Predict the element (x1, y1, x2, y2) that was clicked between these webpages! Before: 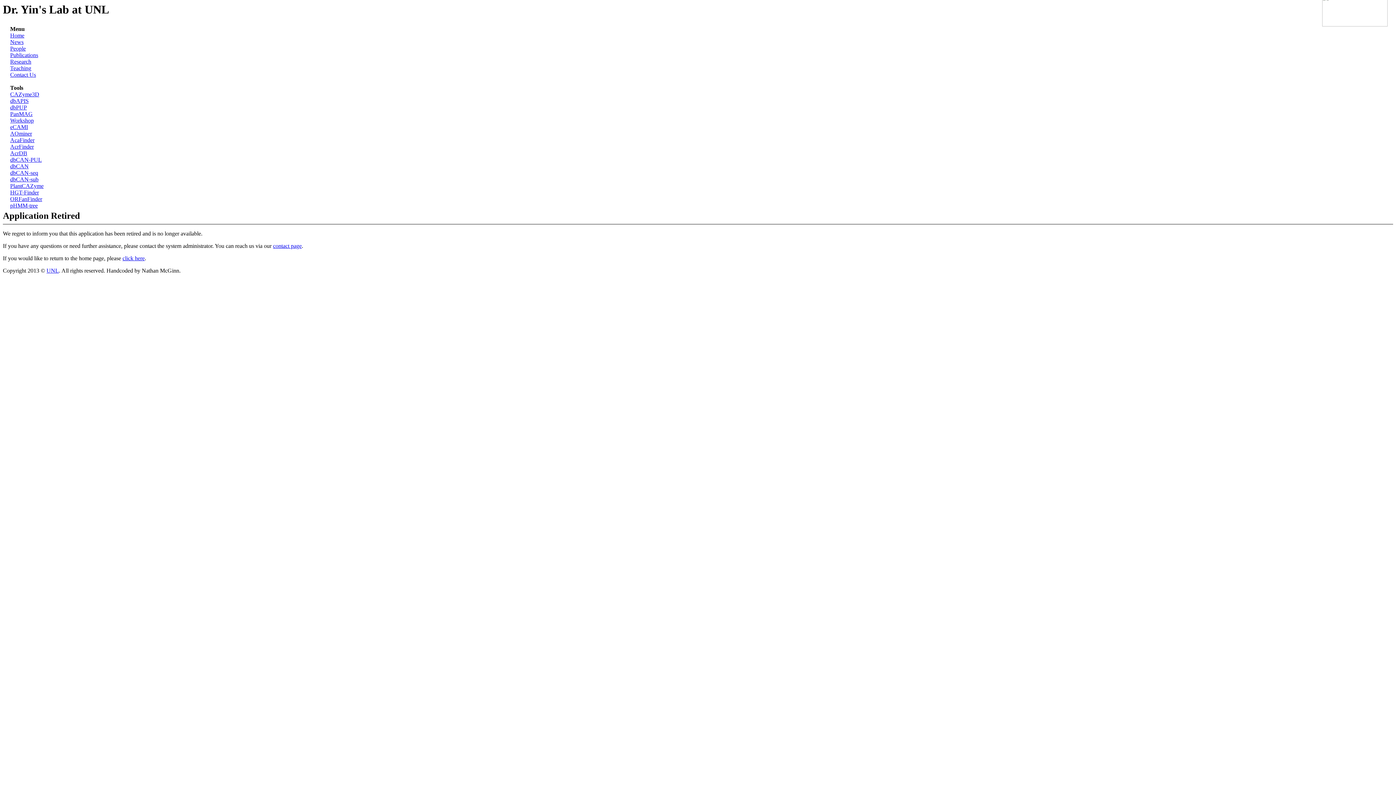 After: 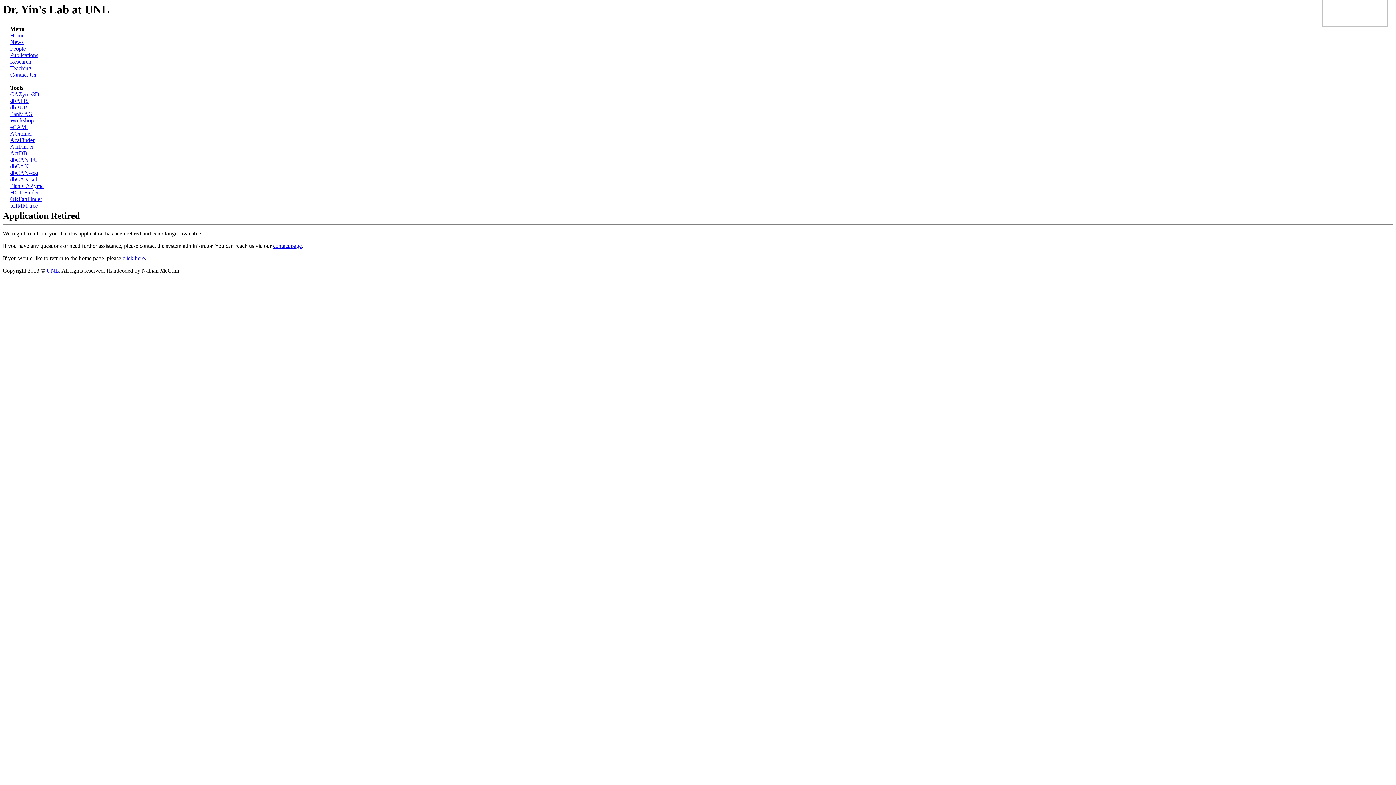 Action: bbox: (10, 143, 33, 149) label: AcrFinder